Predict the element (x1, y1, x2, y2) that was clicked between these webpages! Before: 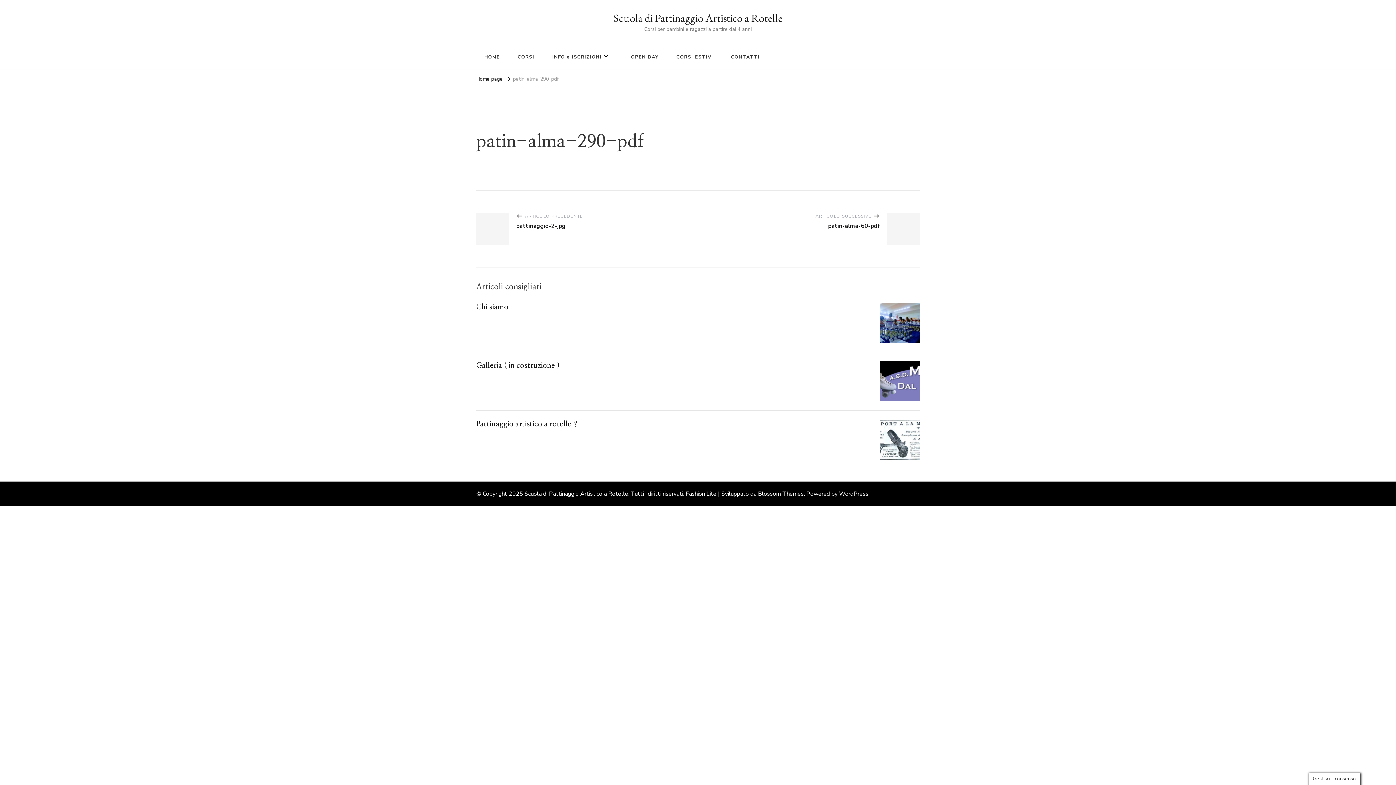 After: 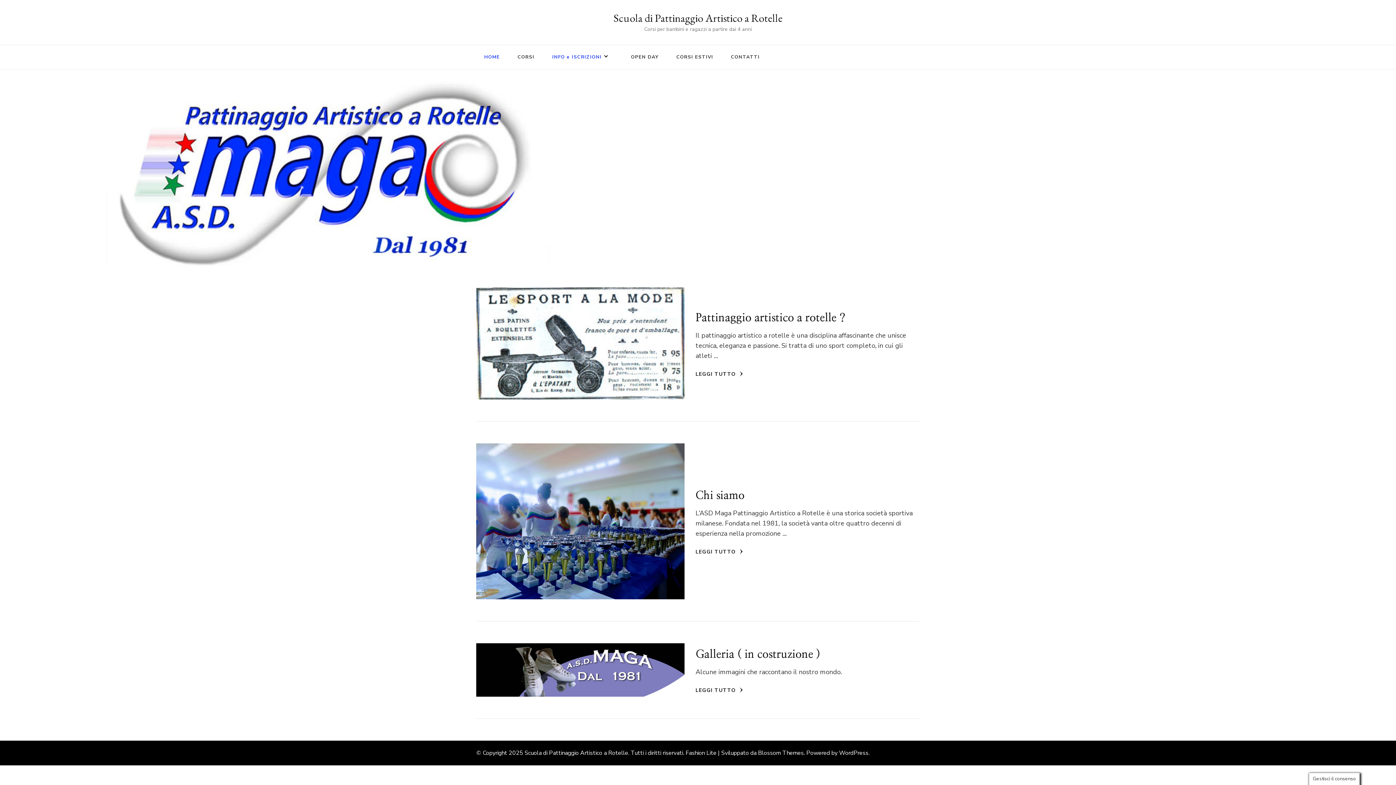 Action: bbox: (476, 45, 508, 69) label: HOME